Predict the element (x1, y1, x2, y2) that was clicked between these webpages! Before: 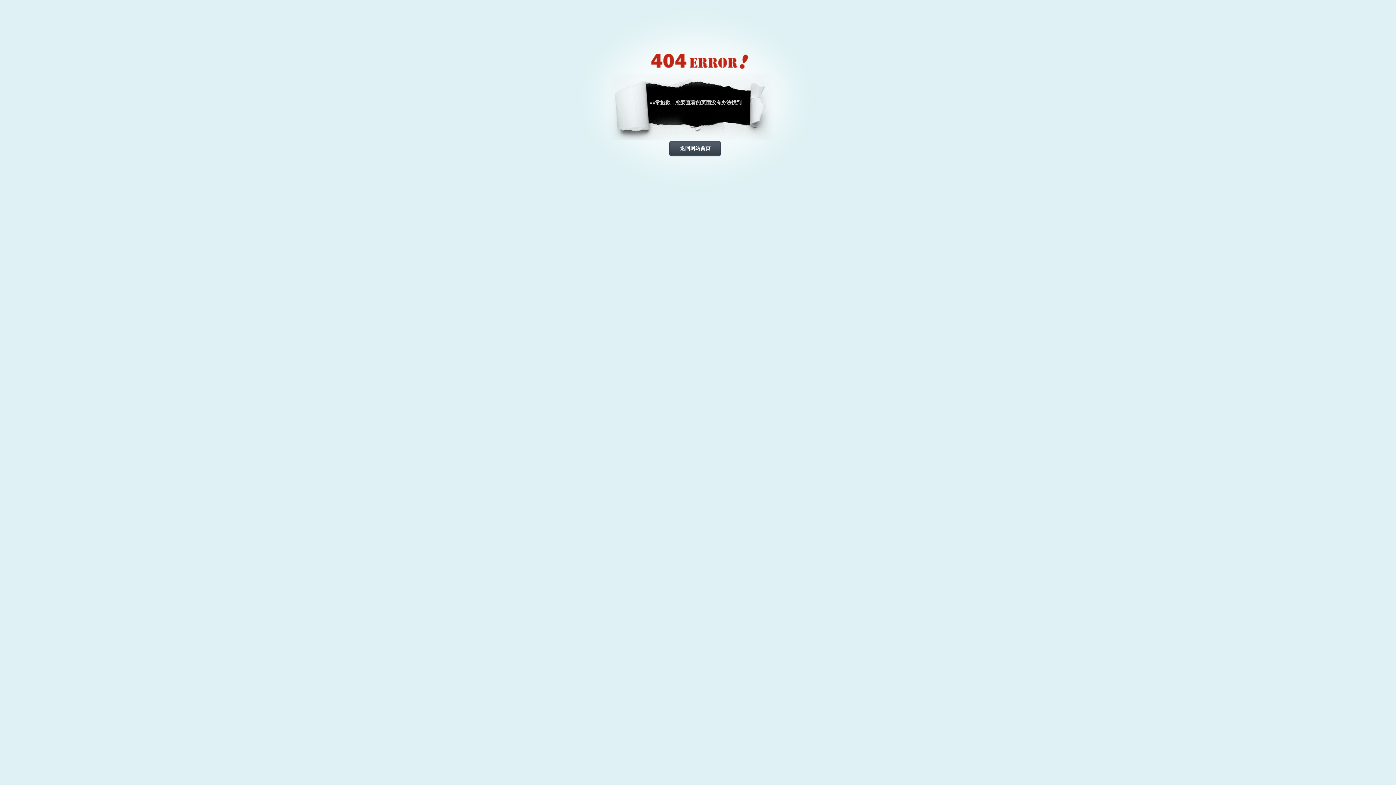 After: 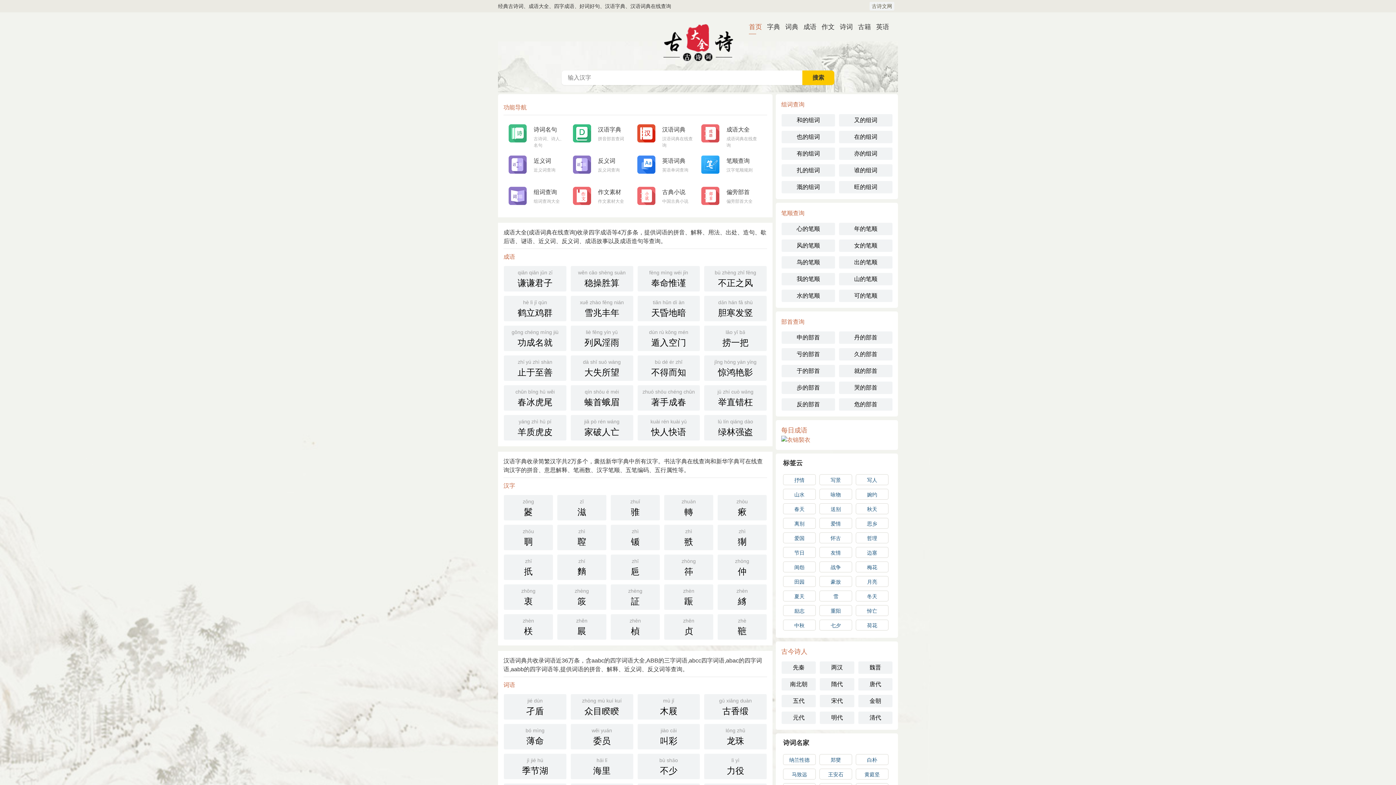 Action: bbox: (669, 140, 721, 157) label: 返回网站首页